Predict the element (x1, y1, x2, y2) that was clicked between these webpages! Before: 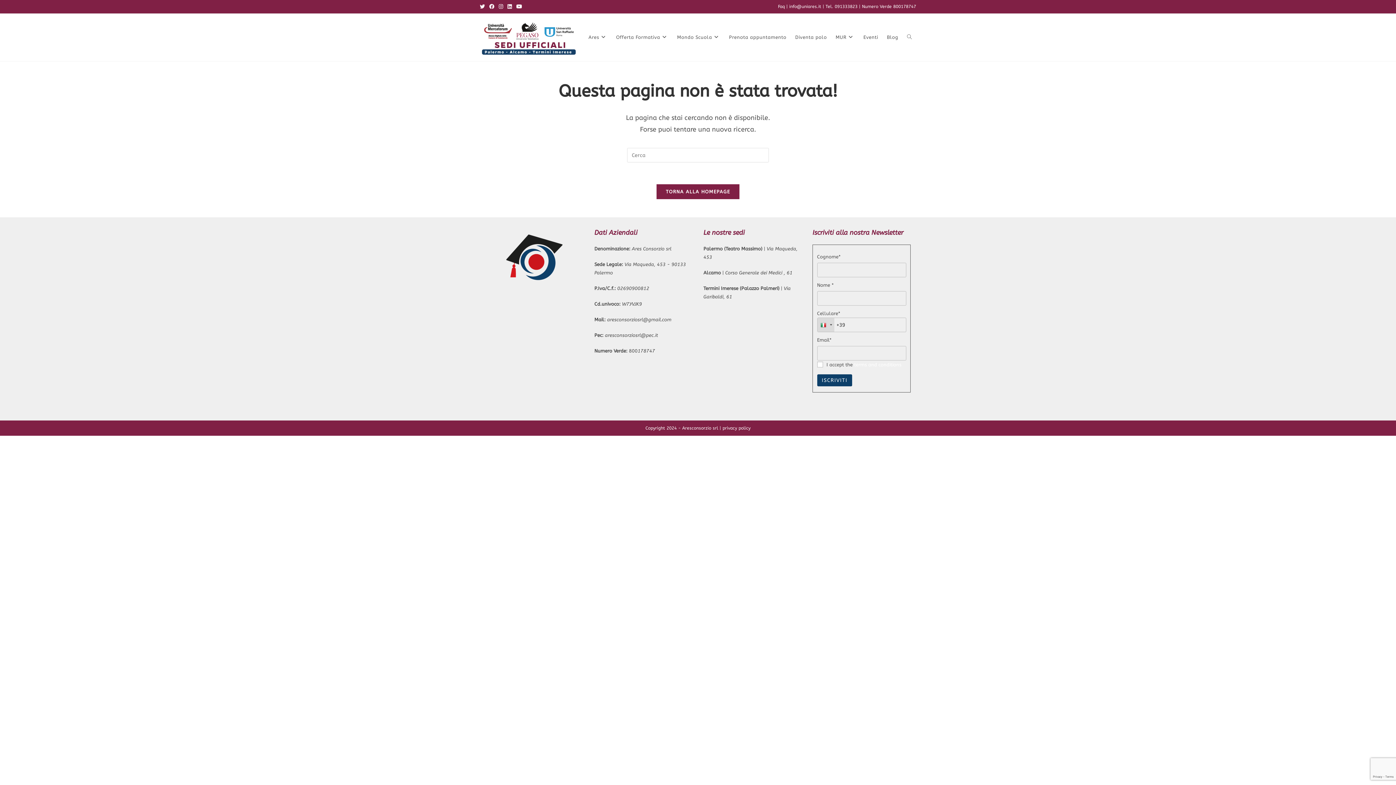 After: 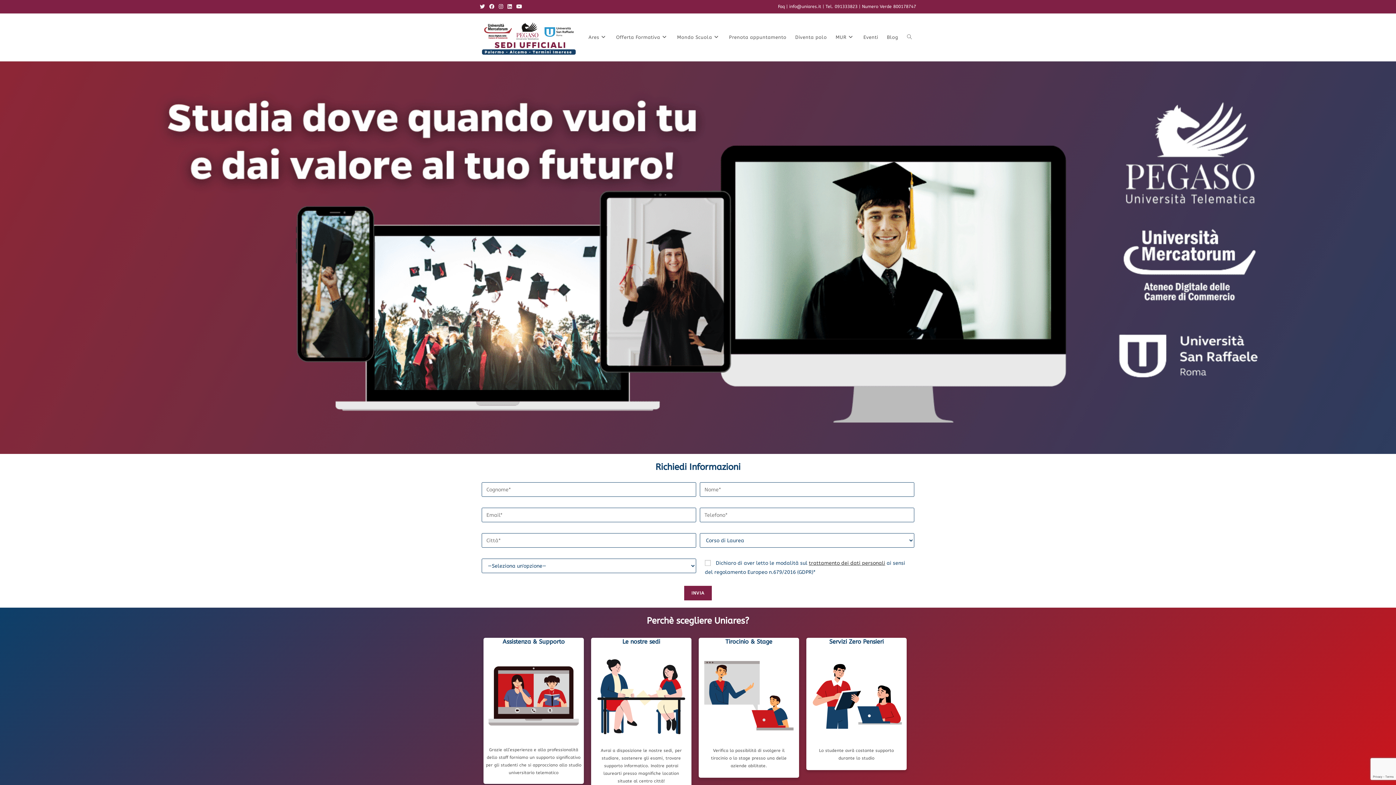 Action: bbox: (480, 34, 578, 40)